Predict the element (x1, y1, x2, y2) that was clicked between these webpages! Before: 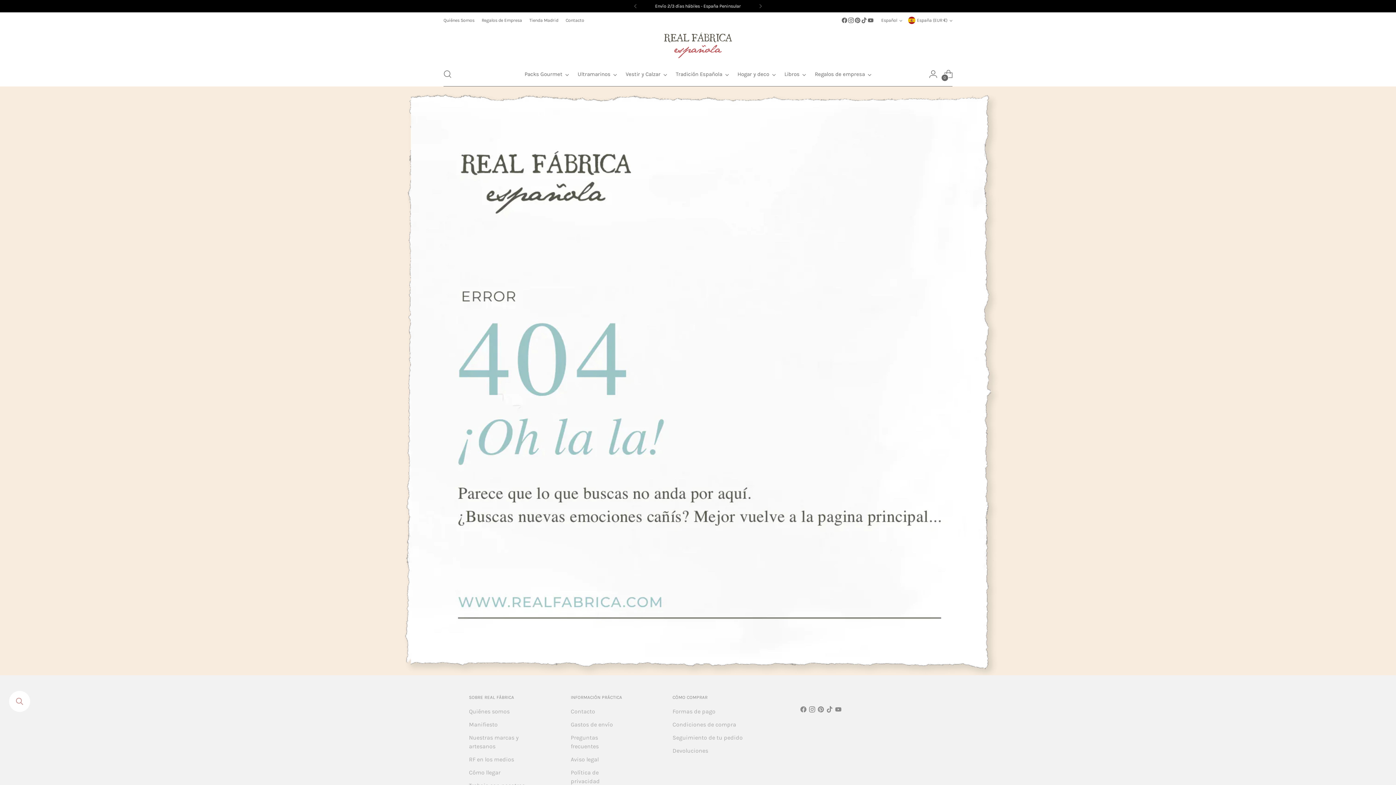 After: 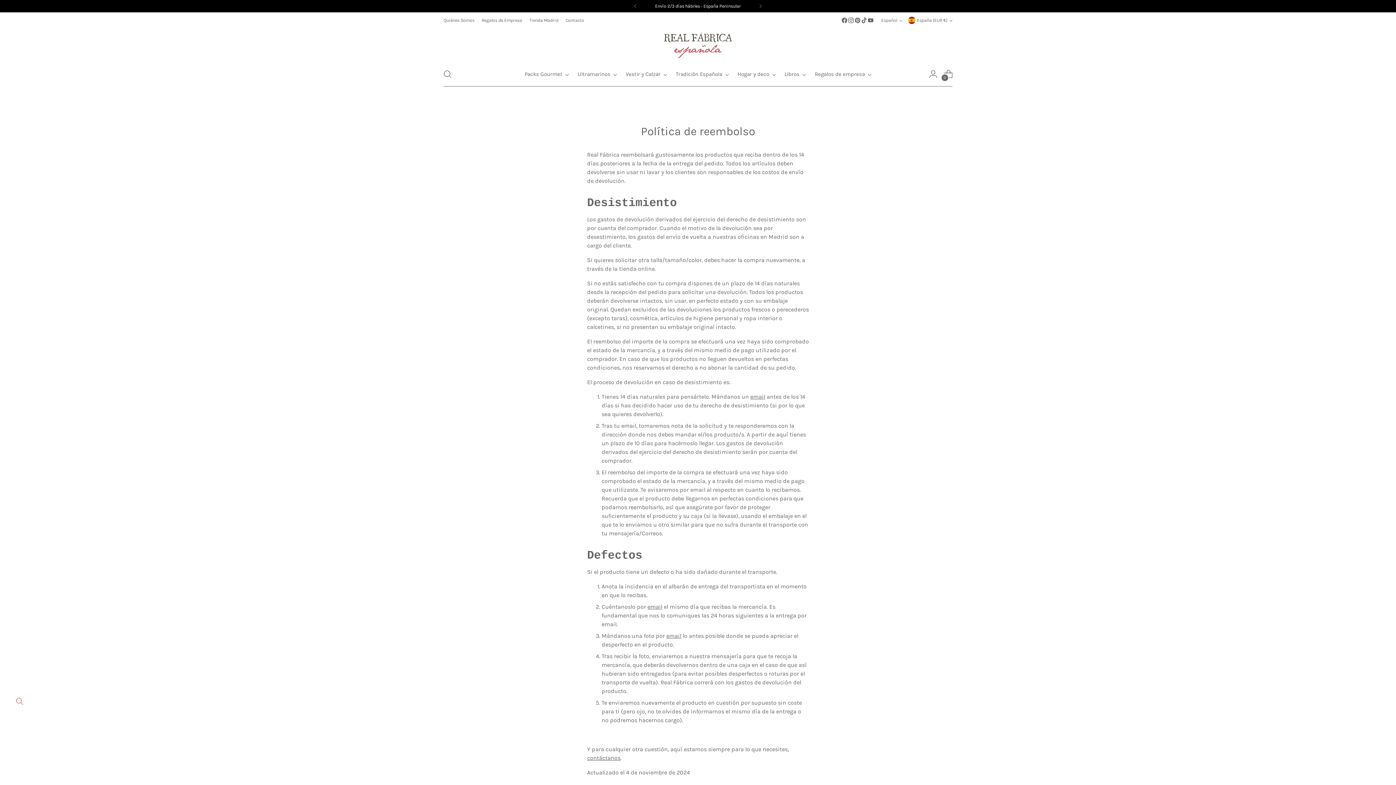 Action: bbox: (672, 747, 708, 754) label: Devoluciones